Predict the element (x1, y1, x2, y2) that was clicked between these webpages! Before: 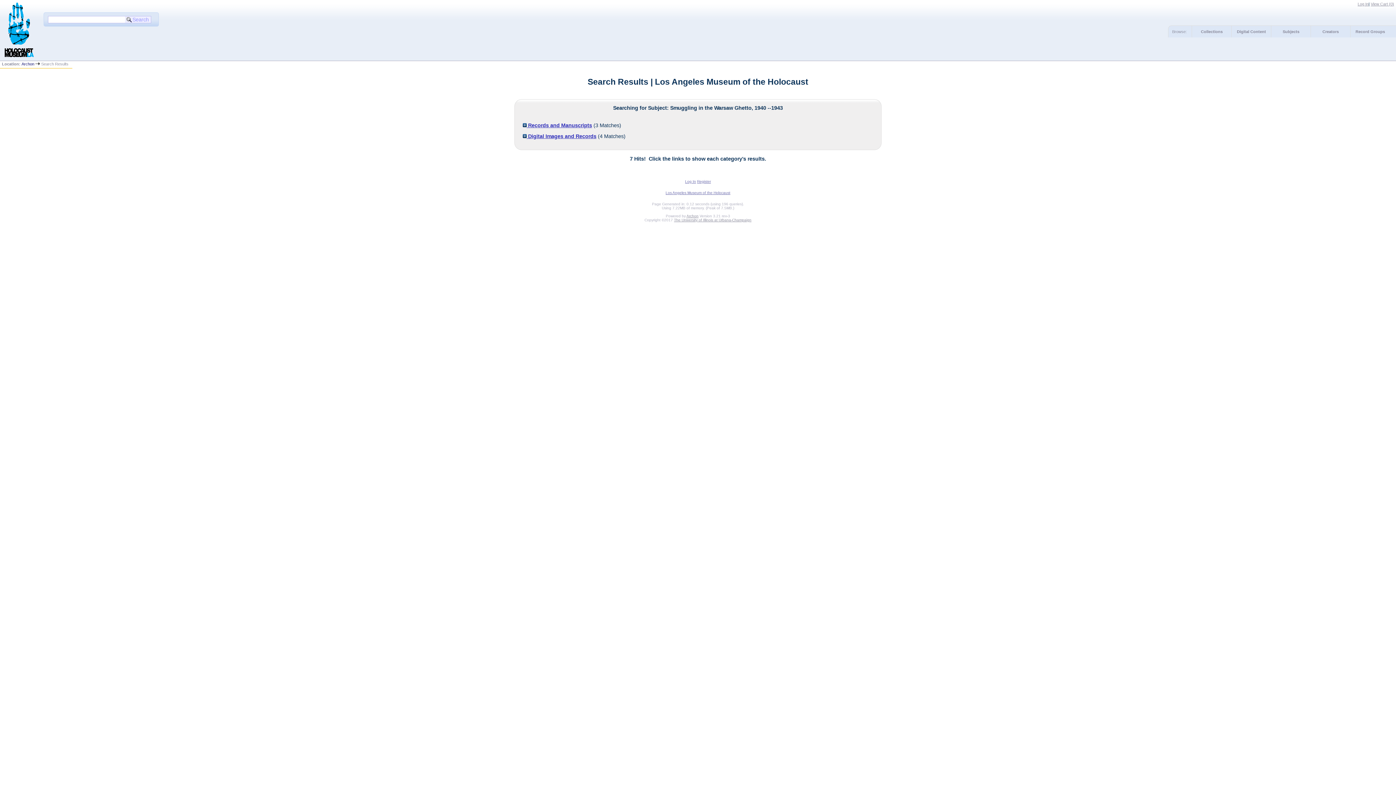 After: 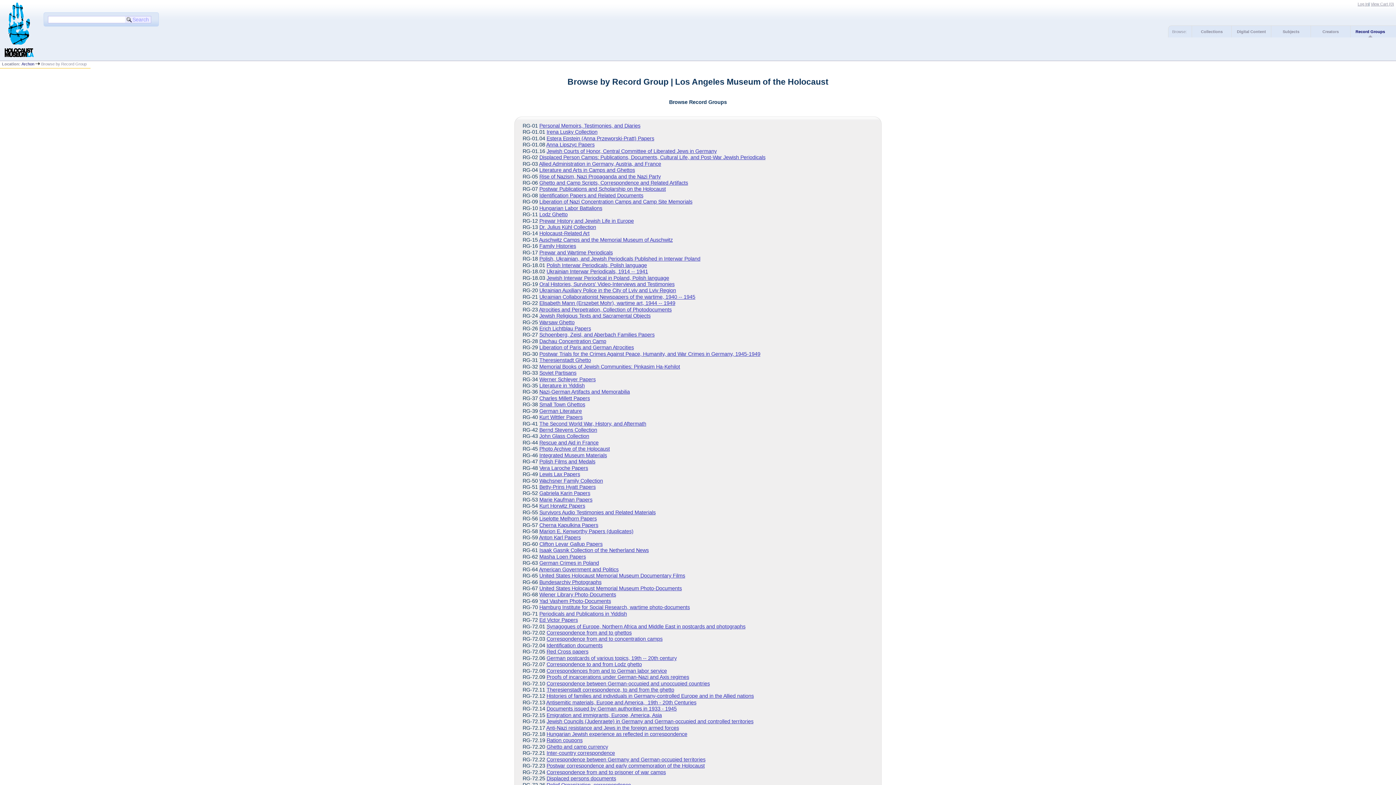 Action: bbox: (1355, 29, 1385, 33) label: Record Groups